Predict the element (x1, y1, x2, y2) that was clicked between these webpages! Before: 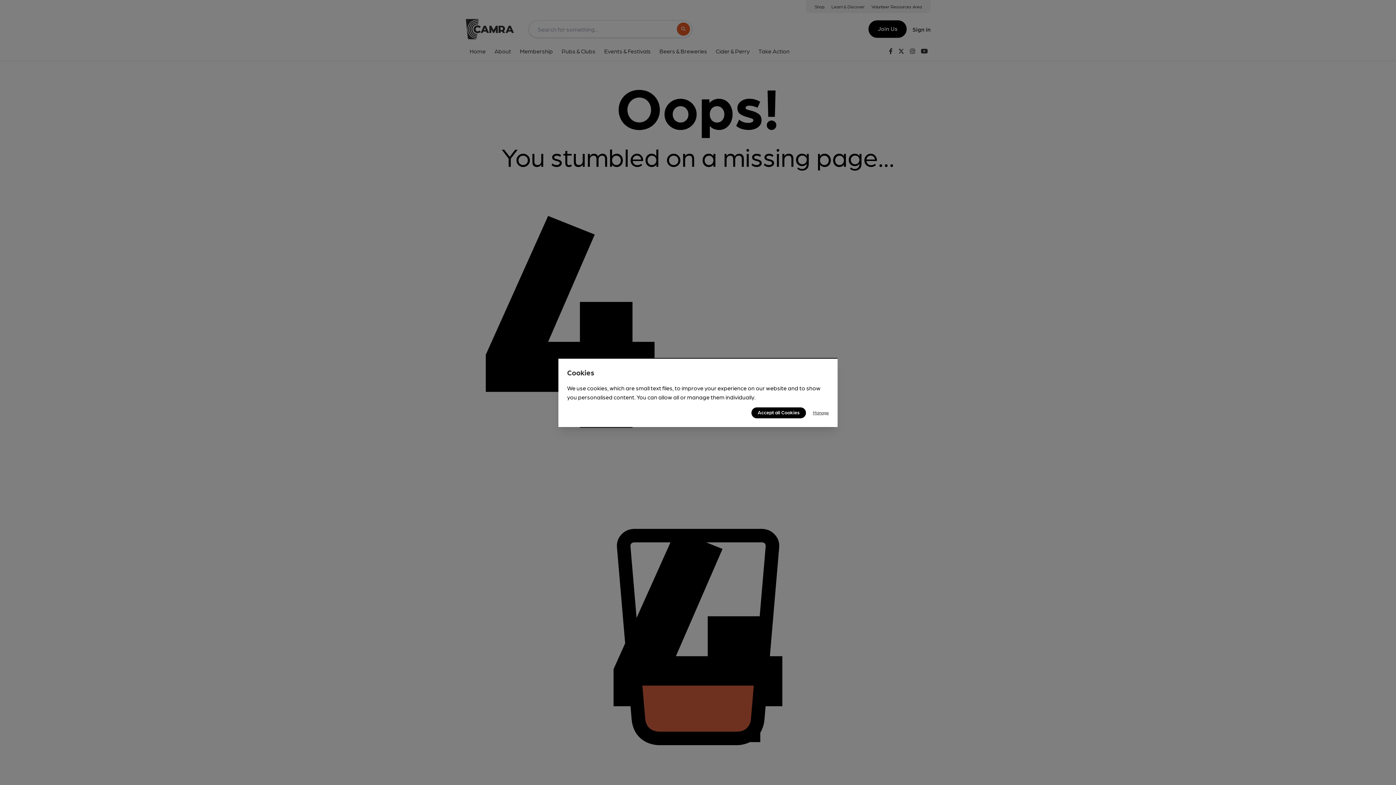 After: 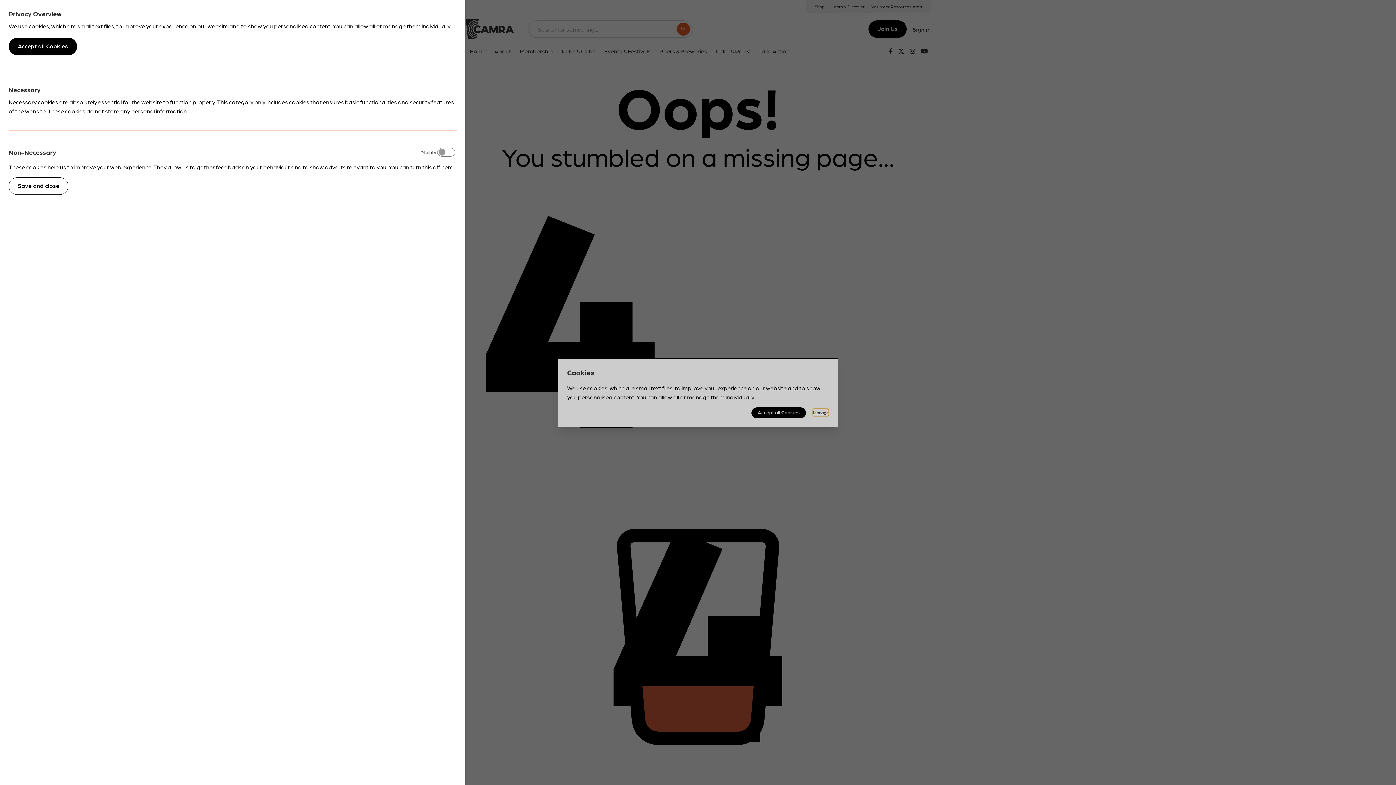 Action: label: Manage bbox: (813, 409, 829, 416)